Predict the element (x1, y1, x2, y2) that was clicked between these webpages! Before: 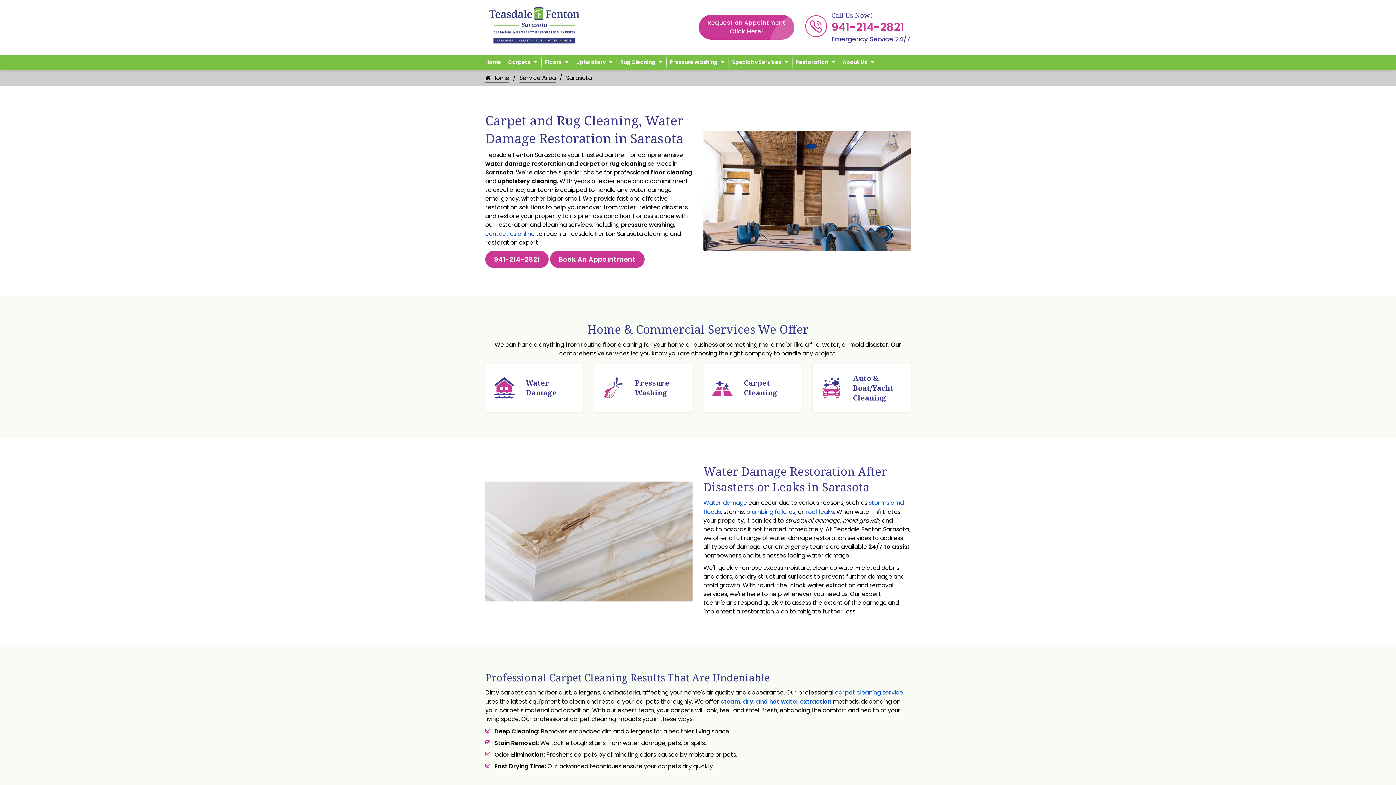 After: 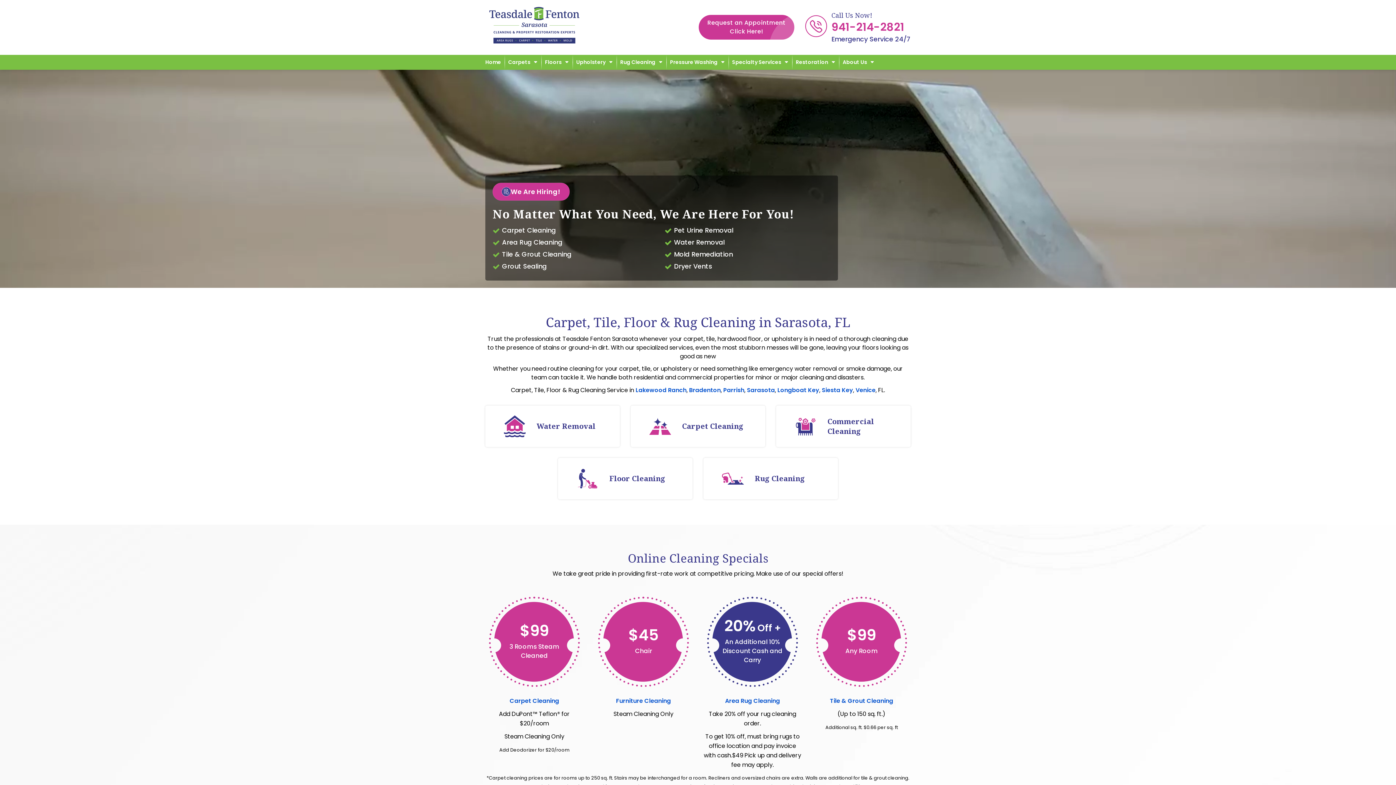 Action: label: Home bbox: (485, 54, 501, 69)